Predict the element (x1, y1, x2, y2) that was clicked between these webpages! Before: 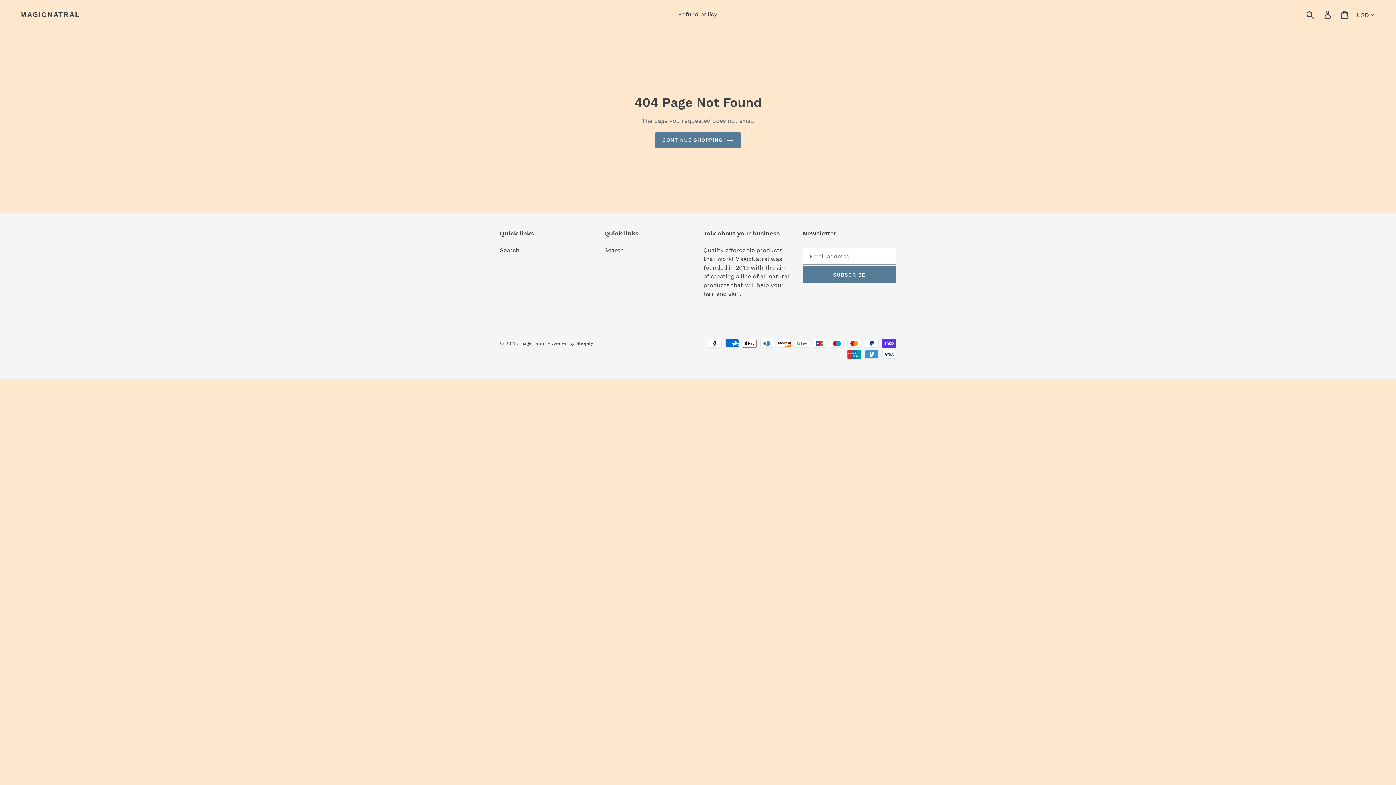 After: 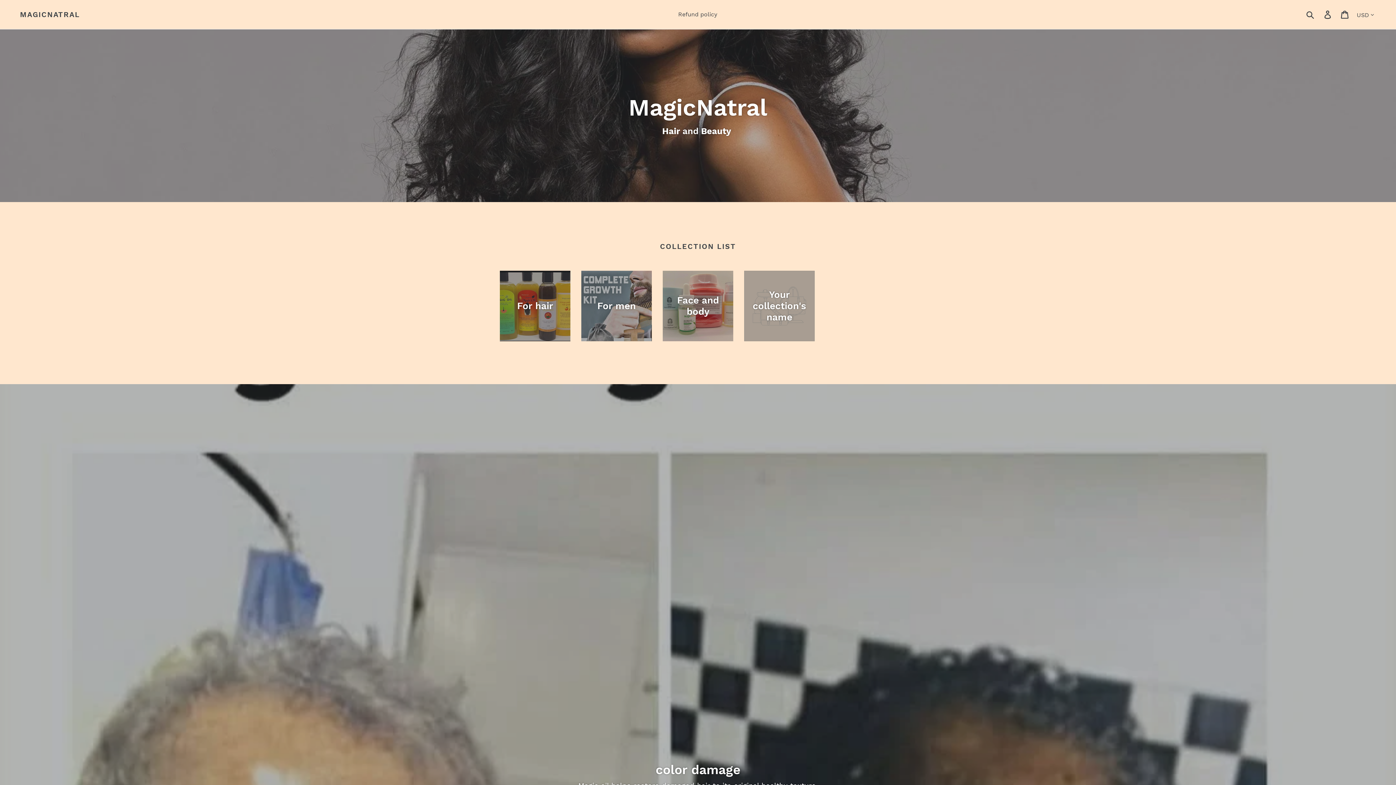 Action: label: magicnatral bbox: (519, 340, 545, 346)